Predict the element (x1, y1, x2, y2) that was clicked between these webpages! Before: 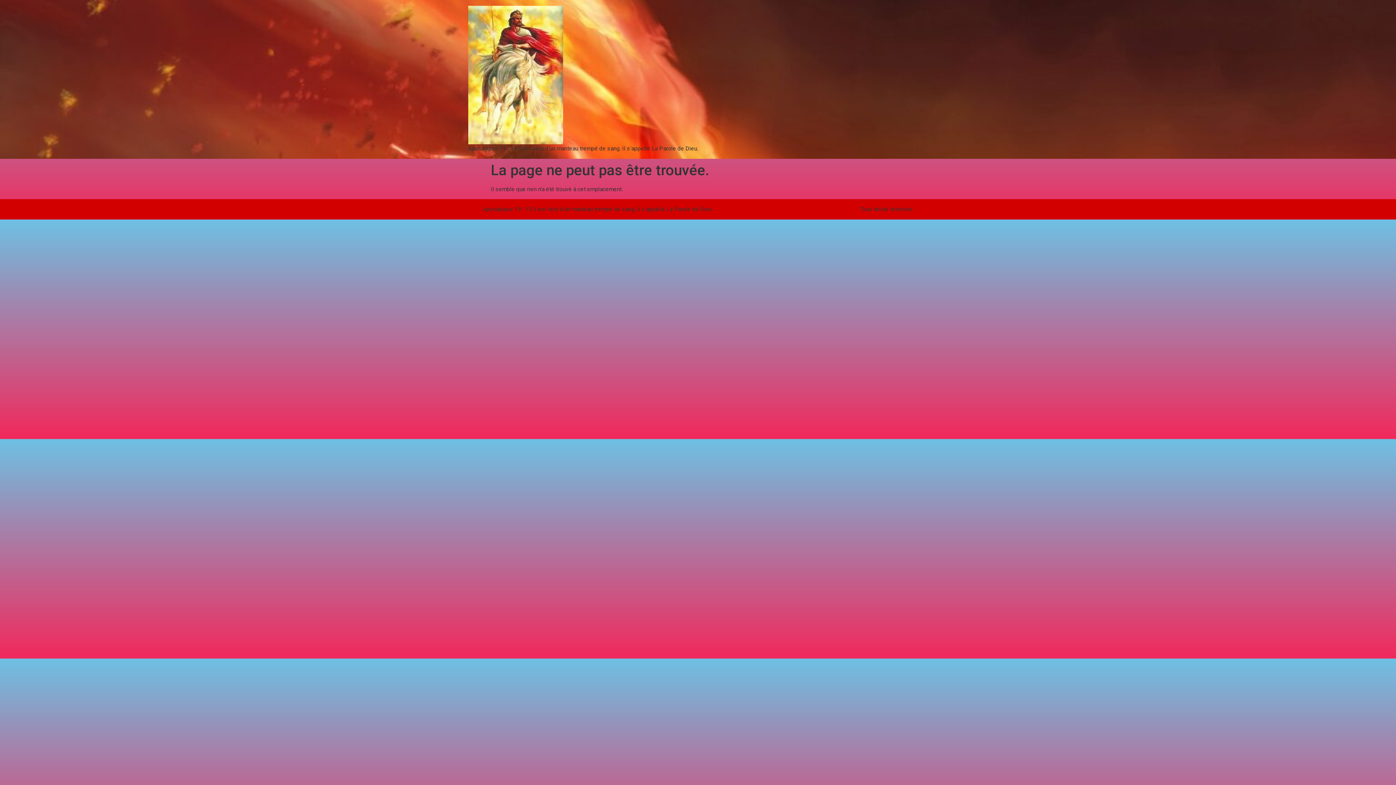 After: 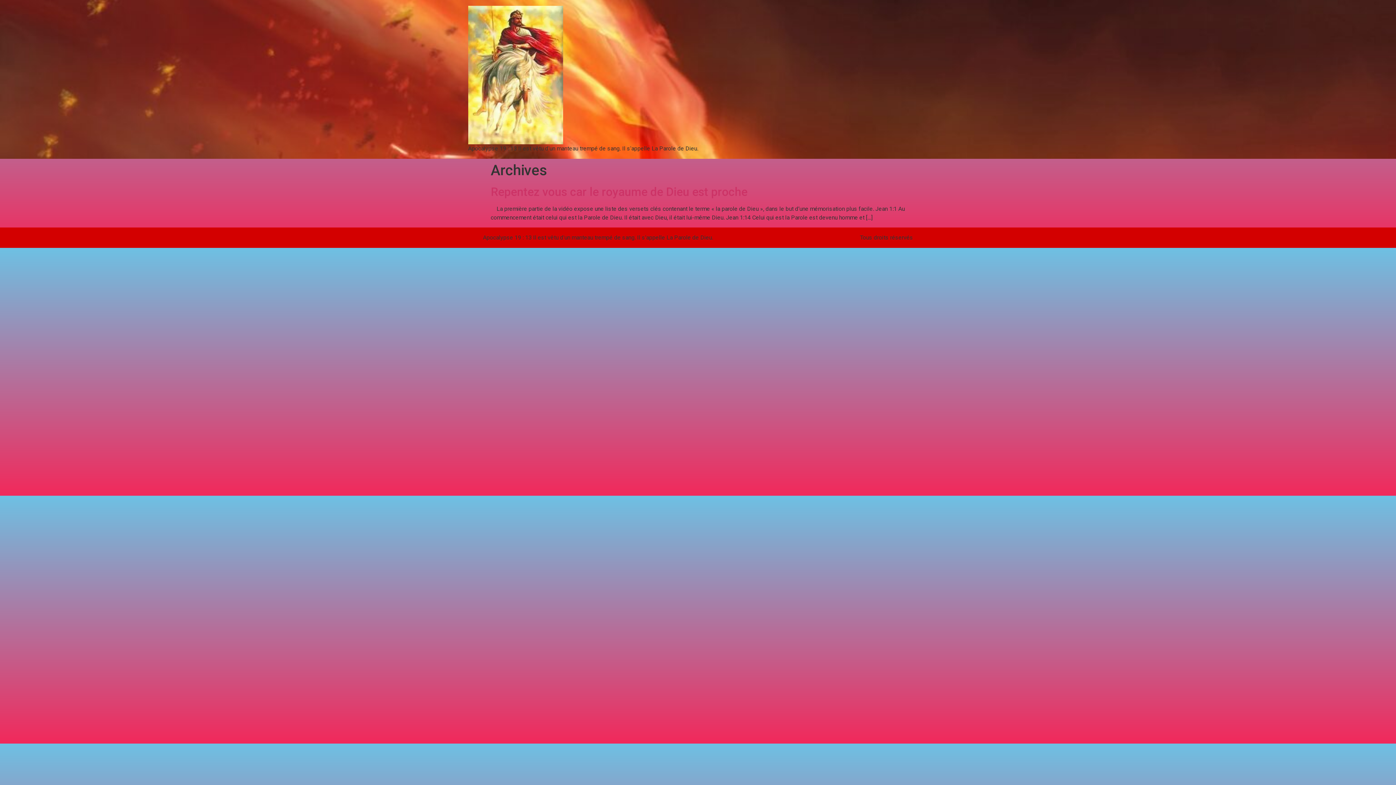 Action: bbox: (468, 5, 698, 144)